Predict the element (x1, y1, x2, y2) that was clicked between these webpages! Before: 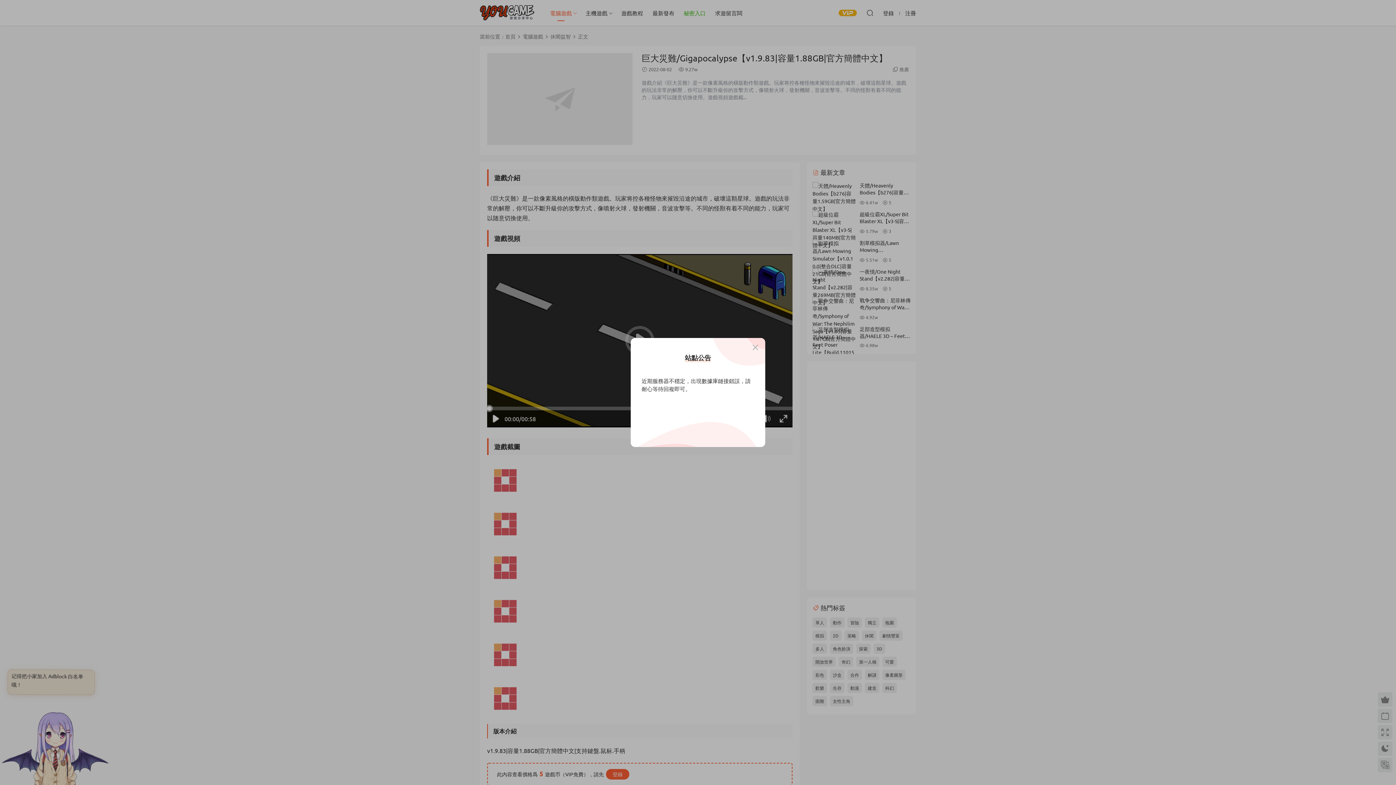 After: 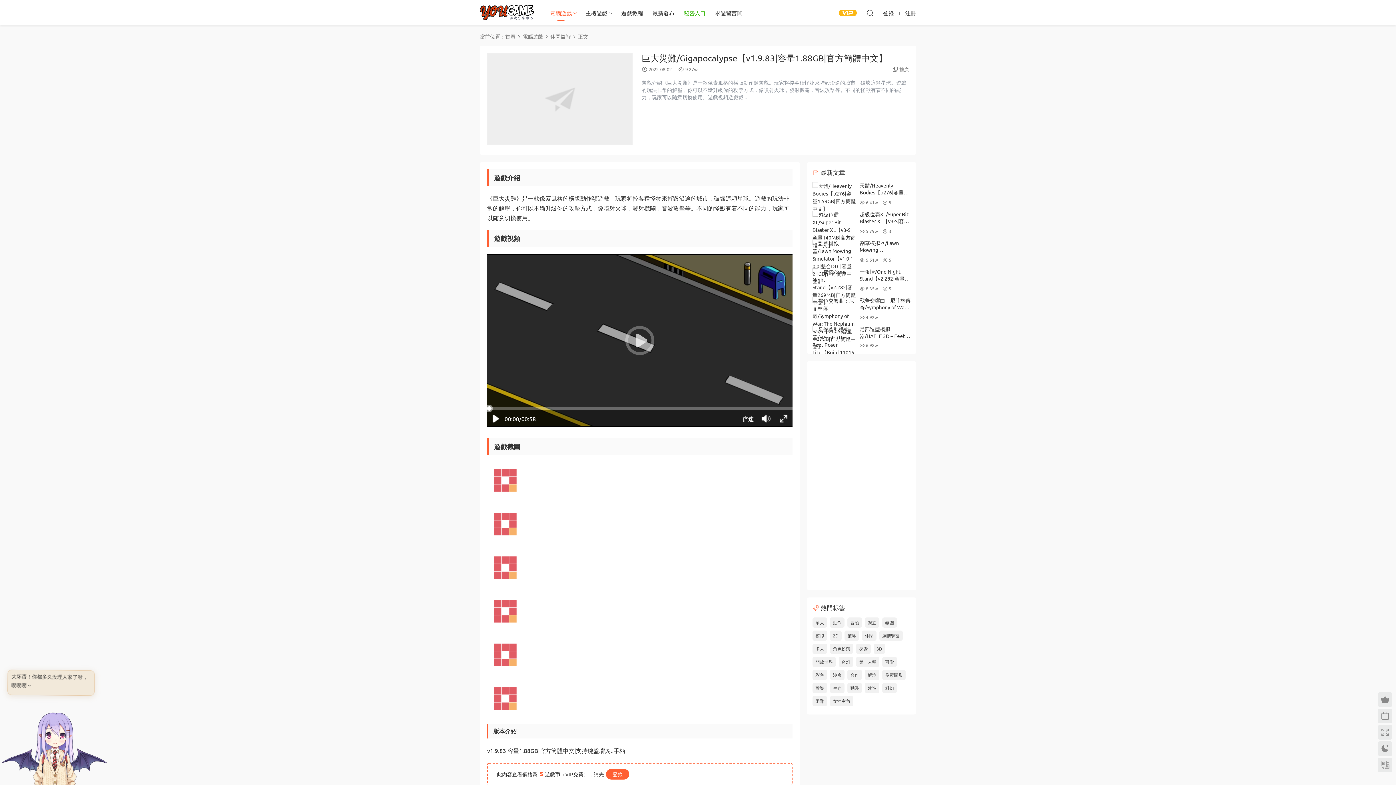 Action: bbox: (751, 343, 760, 352)